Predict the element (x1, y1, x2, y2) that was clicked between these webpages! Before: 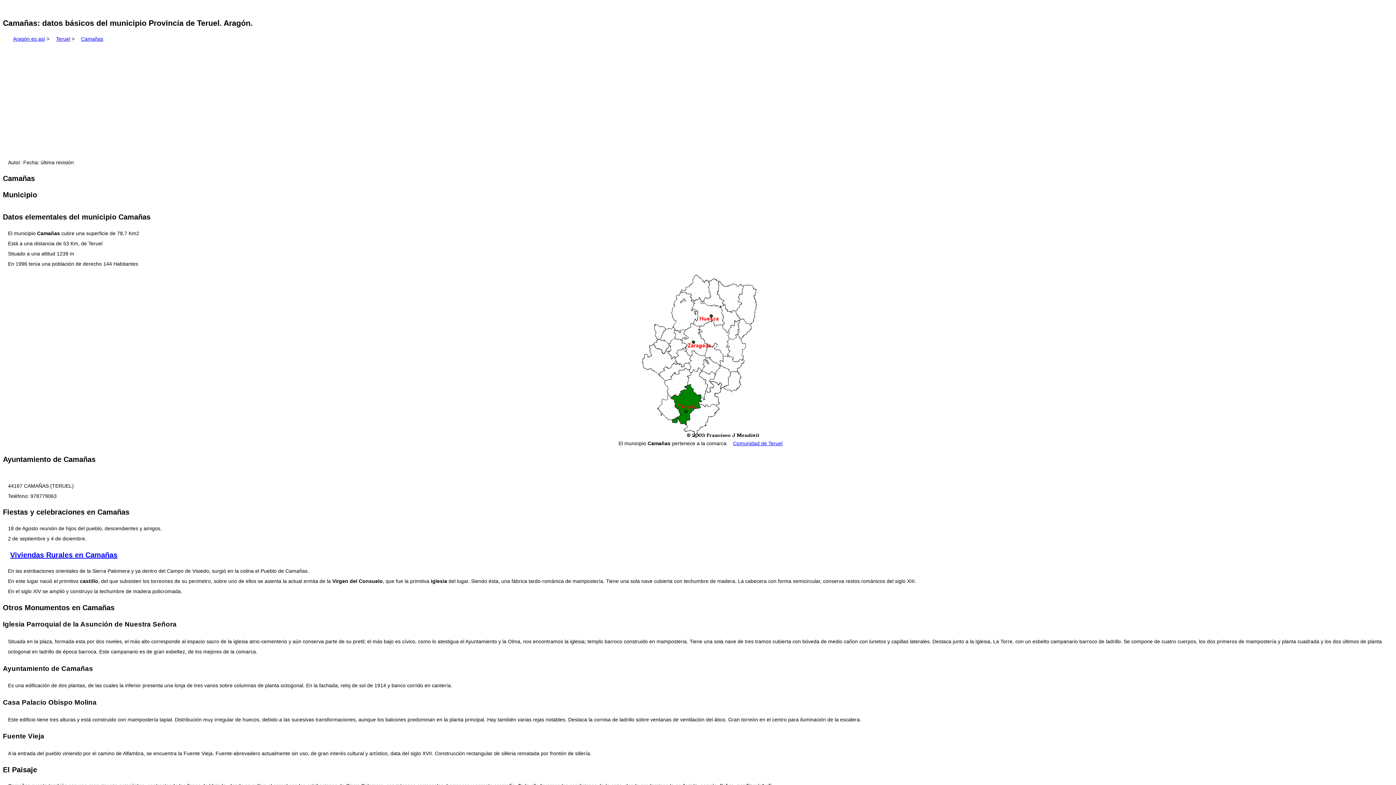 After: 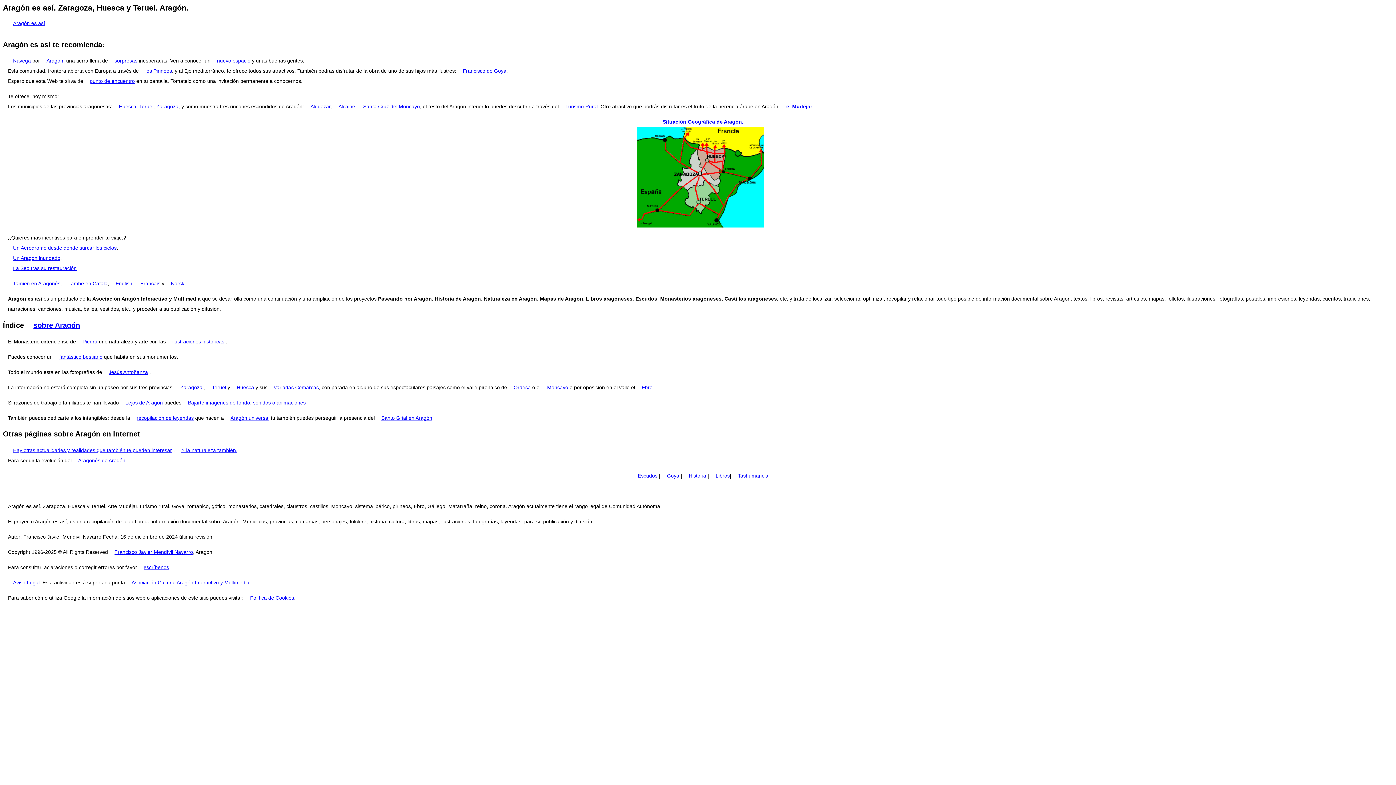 Action: label: Aragón es así bbox: (13, 35, 45, 41)